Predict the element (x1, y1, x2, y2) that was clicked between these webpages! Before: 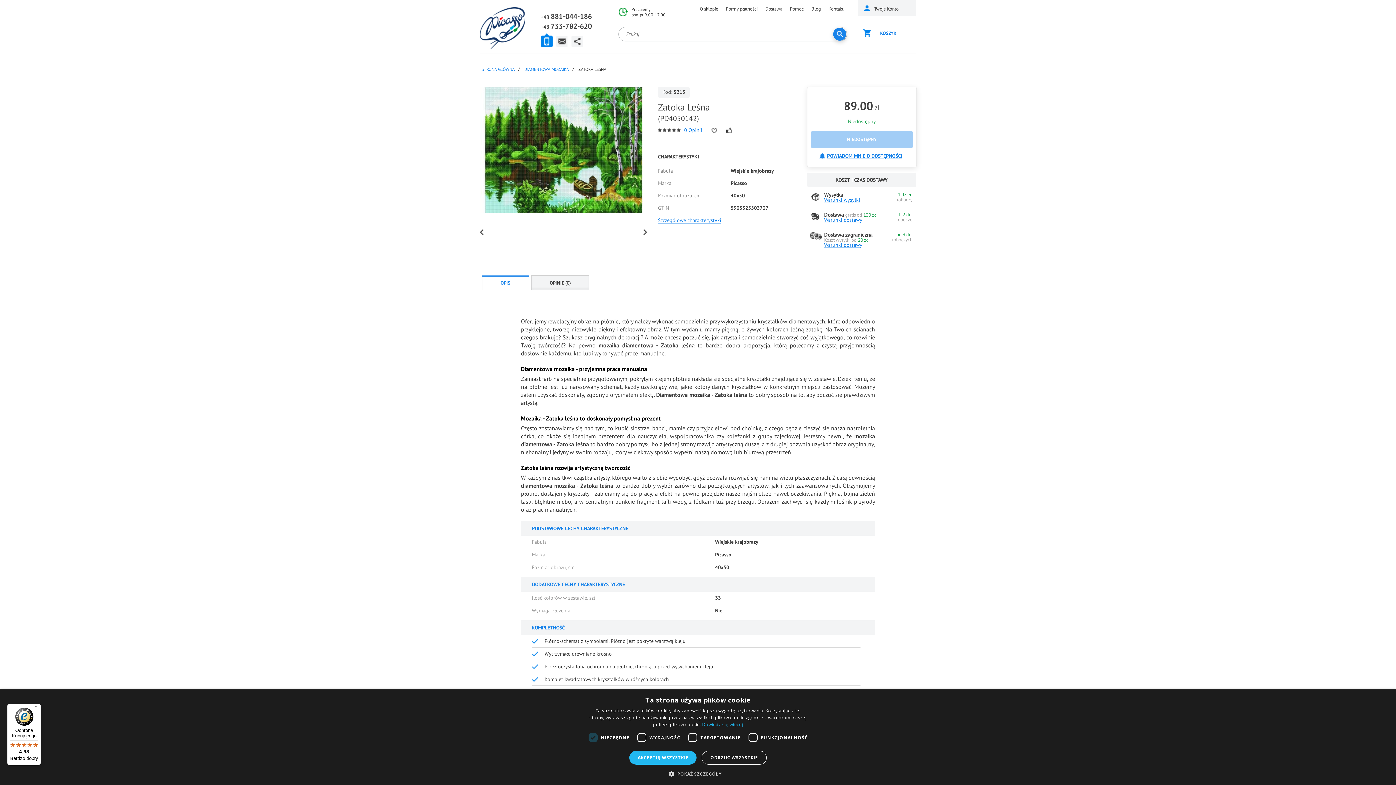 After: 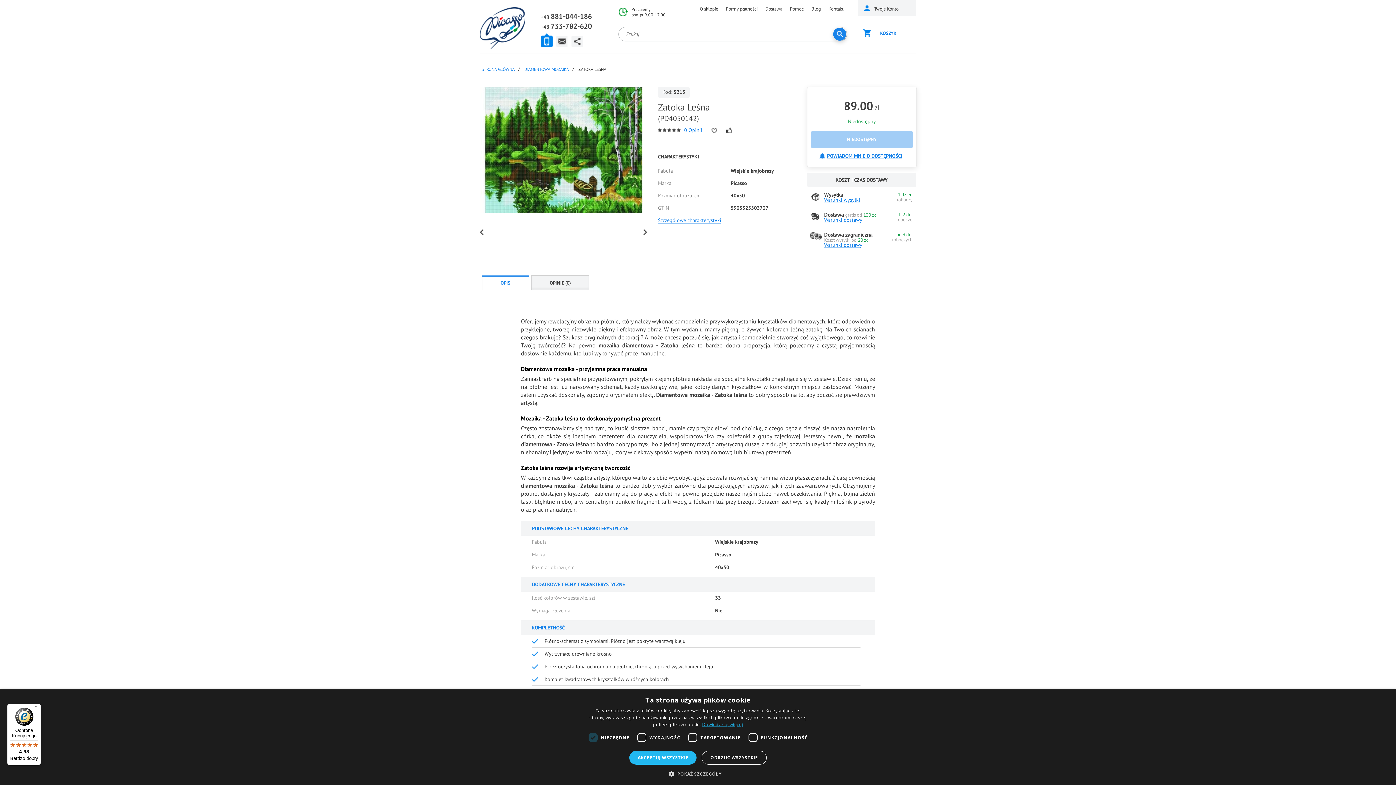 Action: label: Dowiedz się więcej, opens a new window bbox: (702, 721, 743, 728)